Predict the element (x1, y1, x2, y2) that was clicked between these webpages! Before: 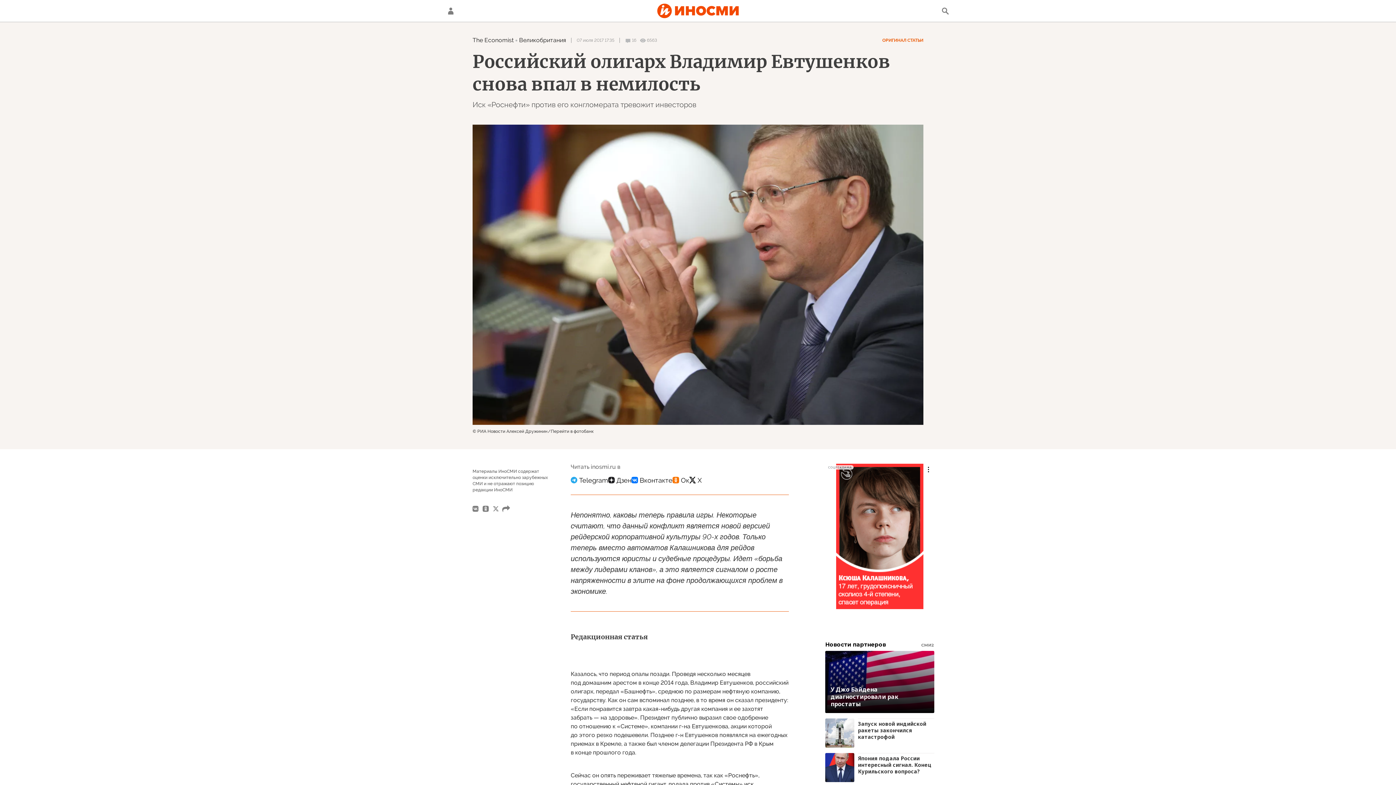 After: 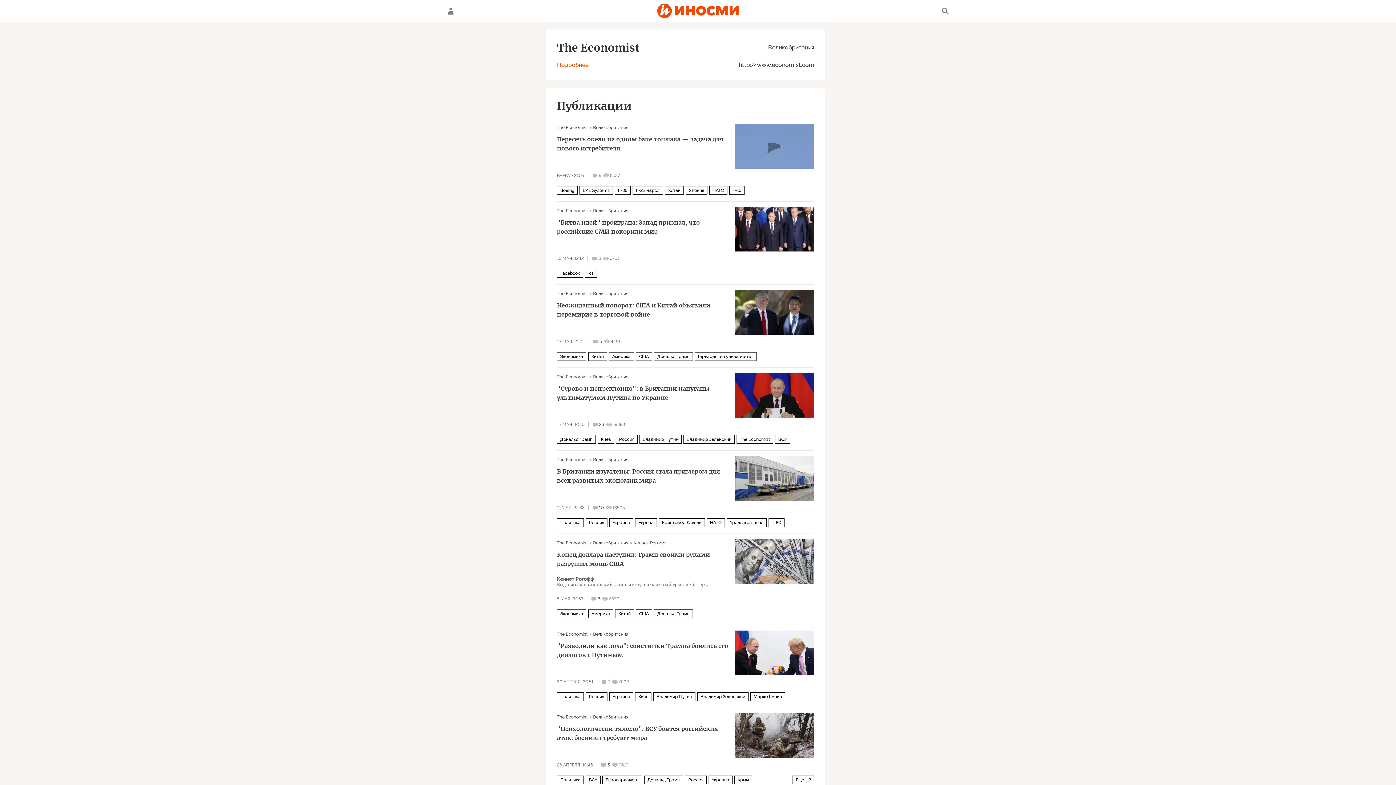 Action: label: The Economist bbox: (472, 36, 513, 43)